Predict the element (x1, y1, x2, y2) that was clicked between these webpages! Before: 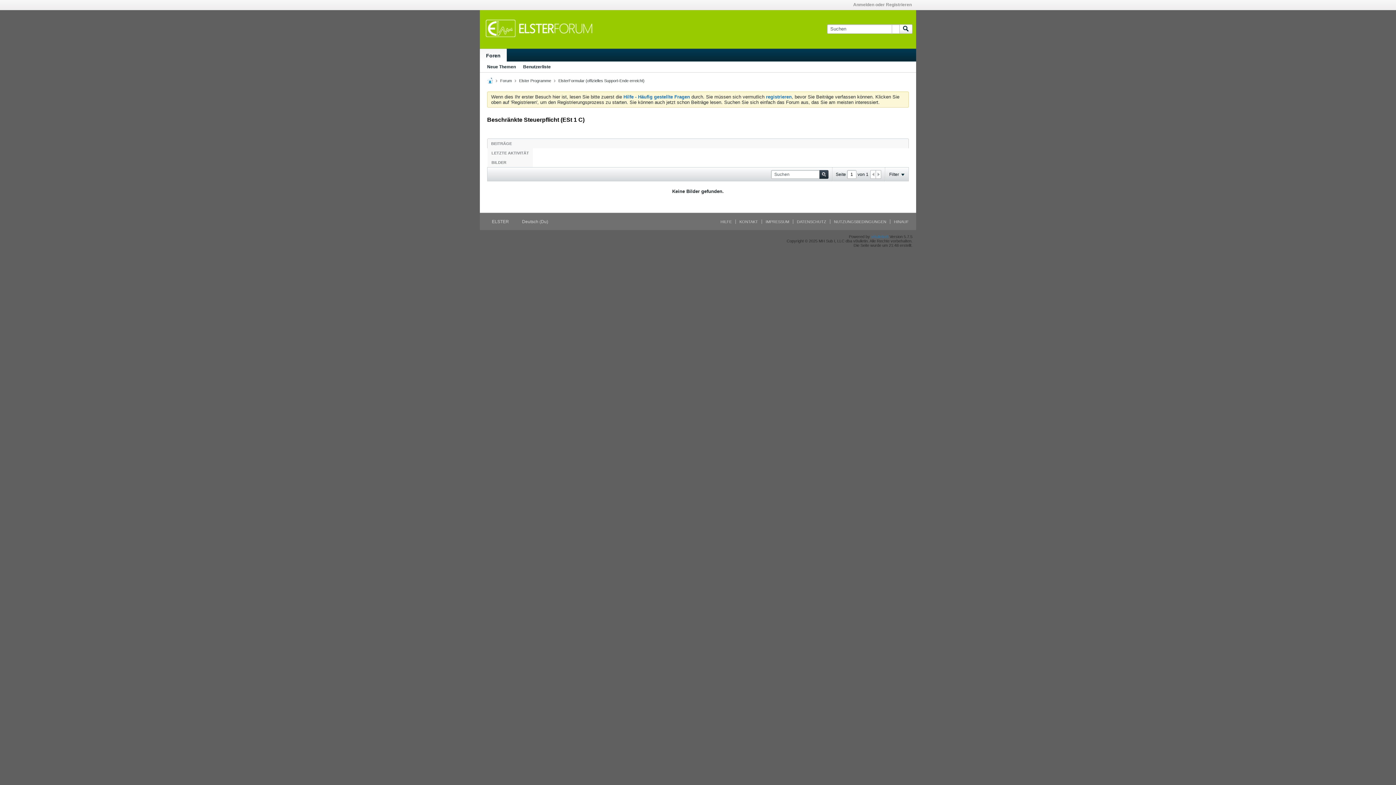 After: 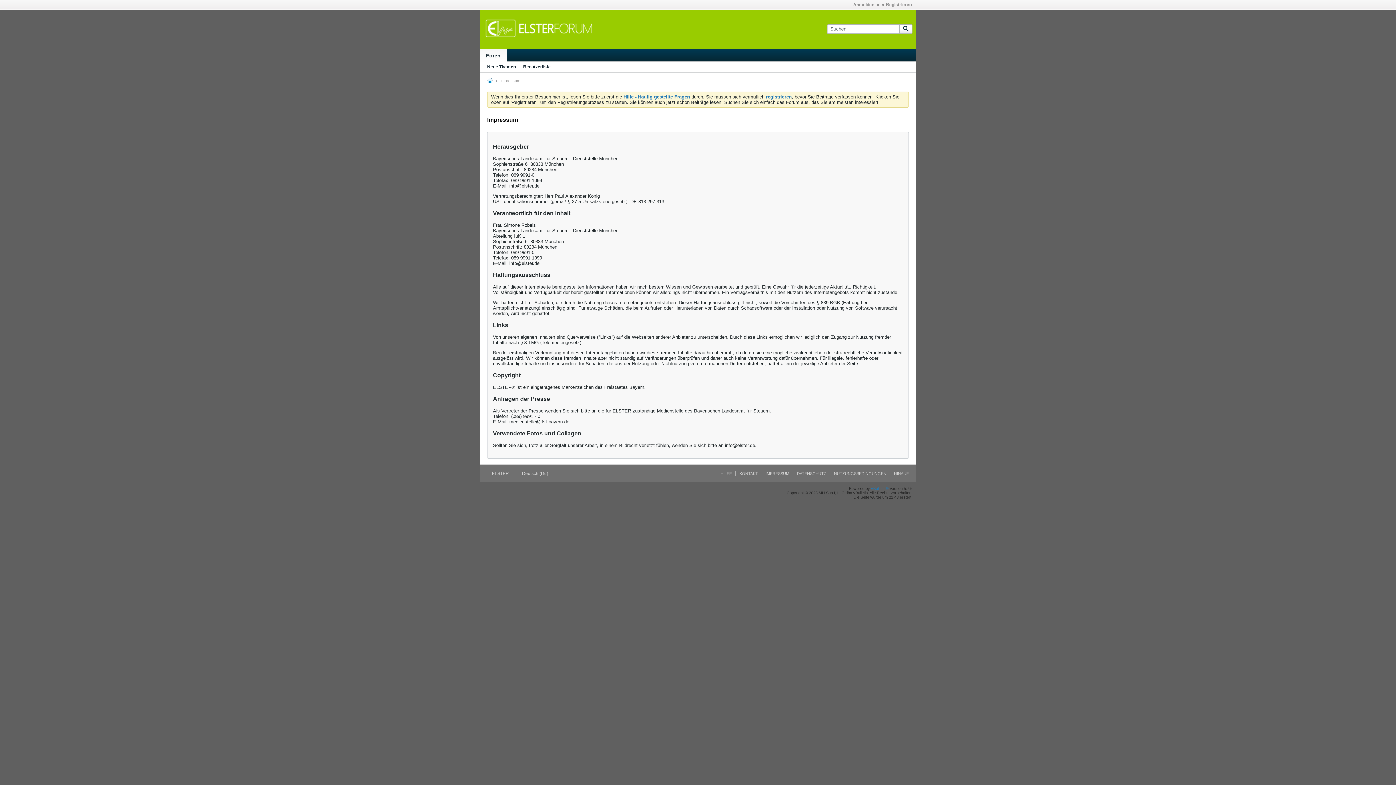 Action: bbox: (761, 219, 789, 224) label: IMPRESSUM